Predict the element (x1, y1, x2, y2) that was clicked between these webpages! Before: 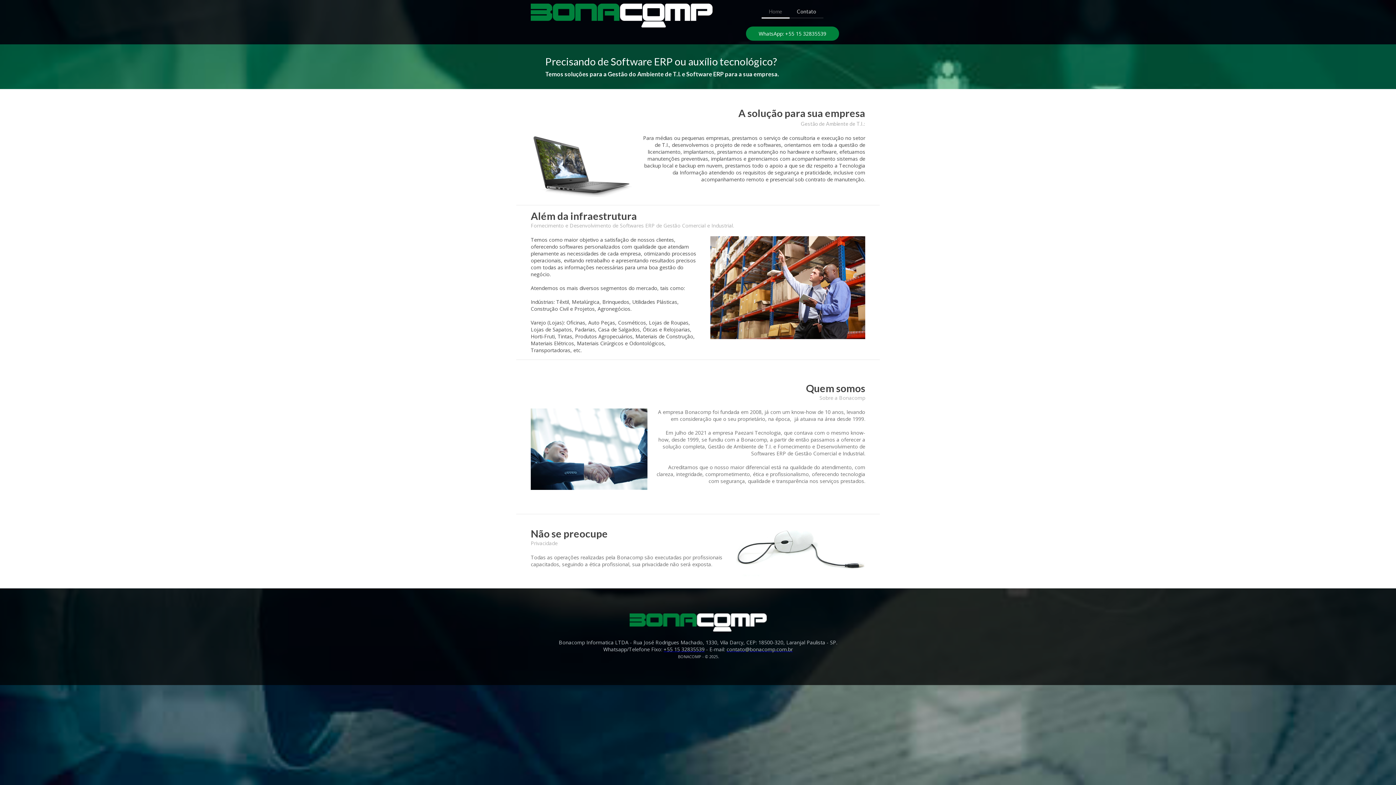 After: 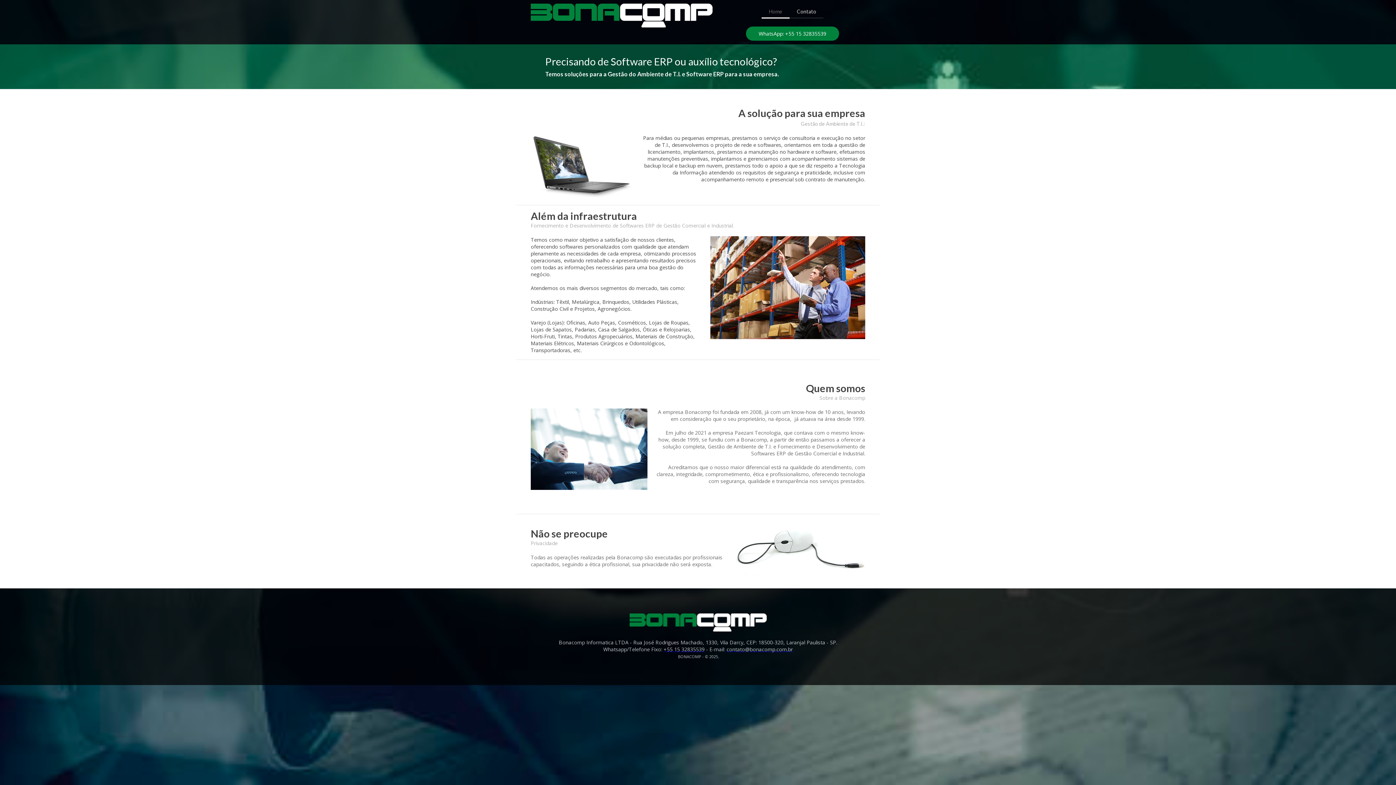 Action: label: Home bbox: (761, 4, 789, 18)